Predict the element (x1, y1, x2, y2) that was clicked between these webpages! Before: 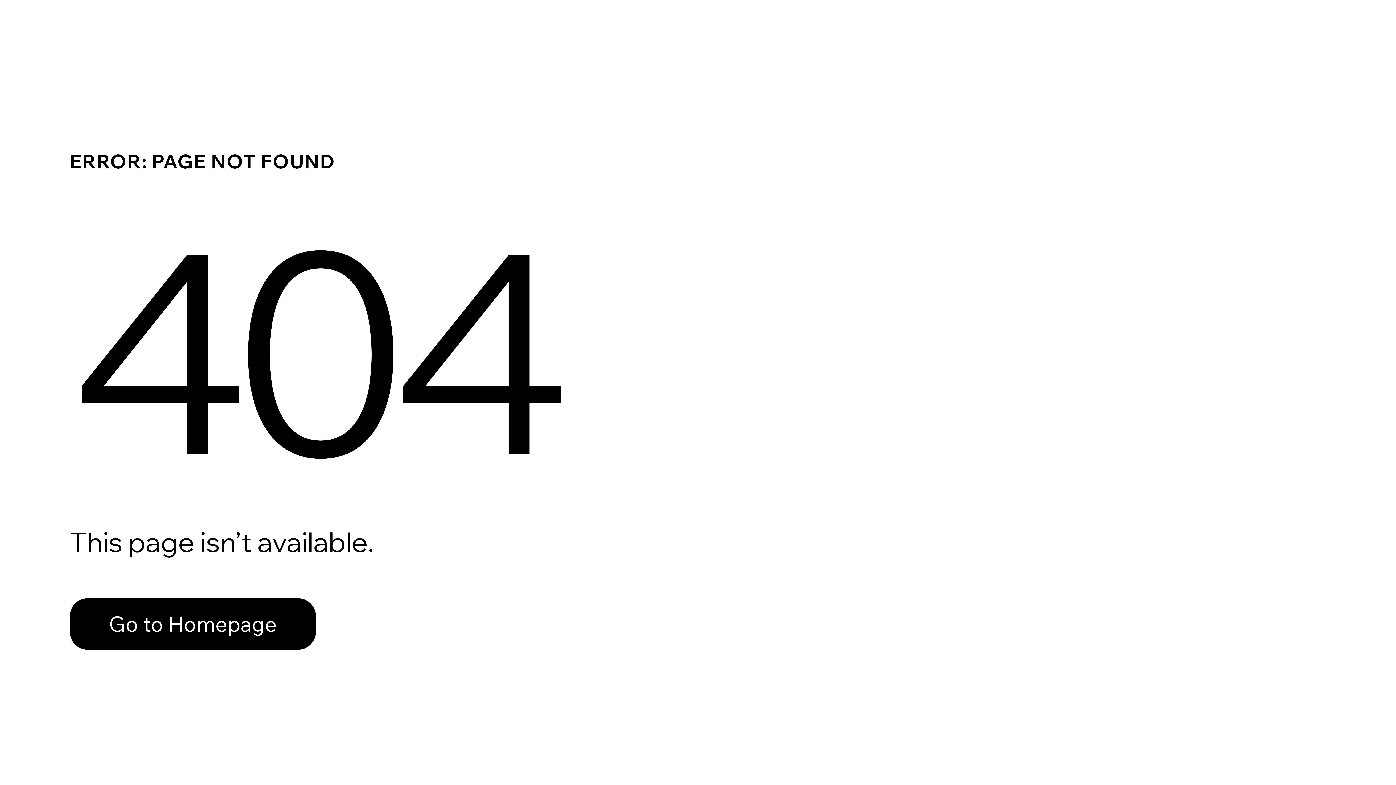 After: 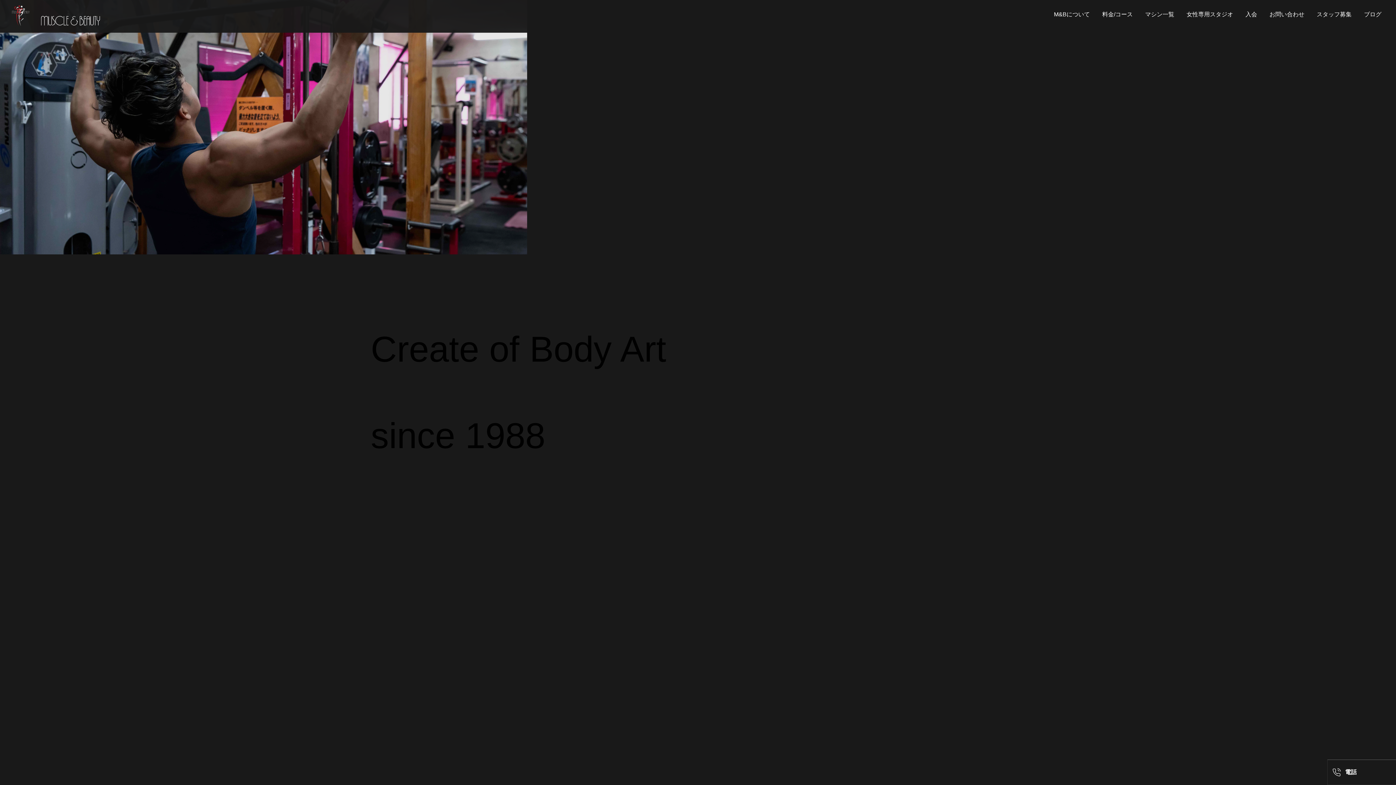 Action: label: Go to Homepage bbox: (69, 582, 768, 659)